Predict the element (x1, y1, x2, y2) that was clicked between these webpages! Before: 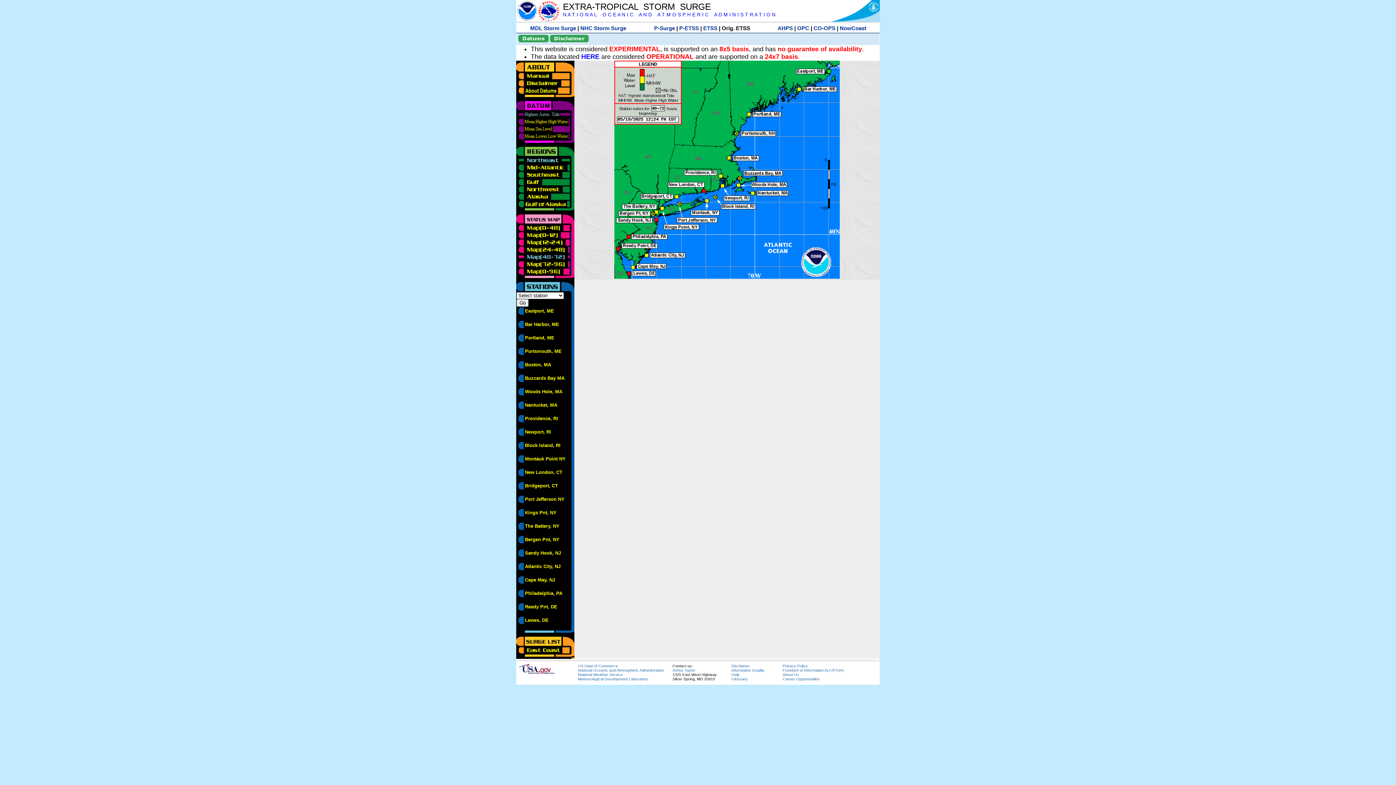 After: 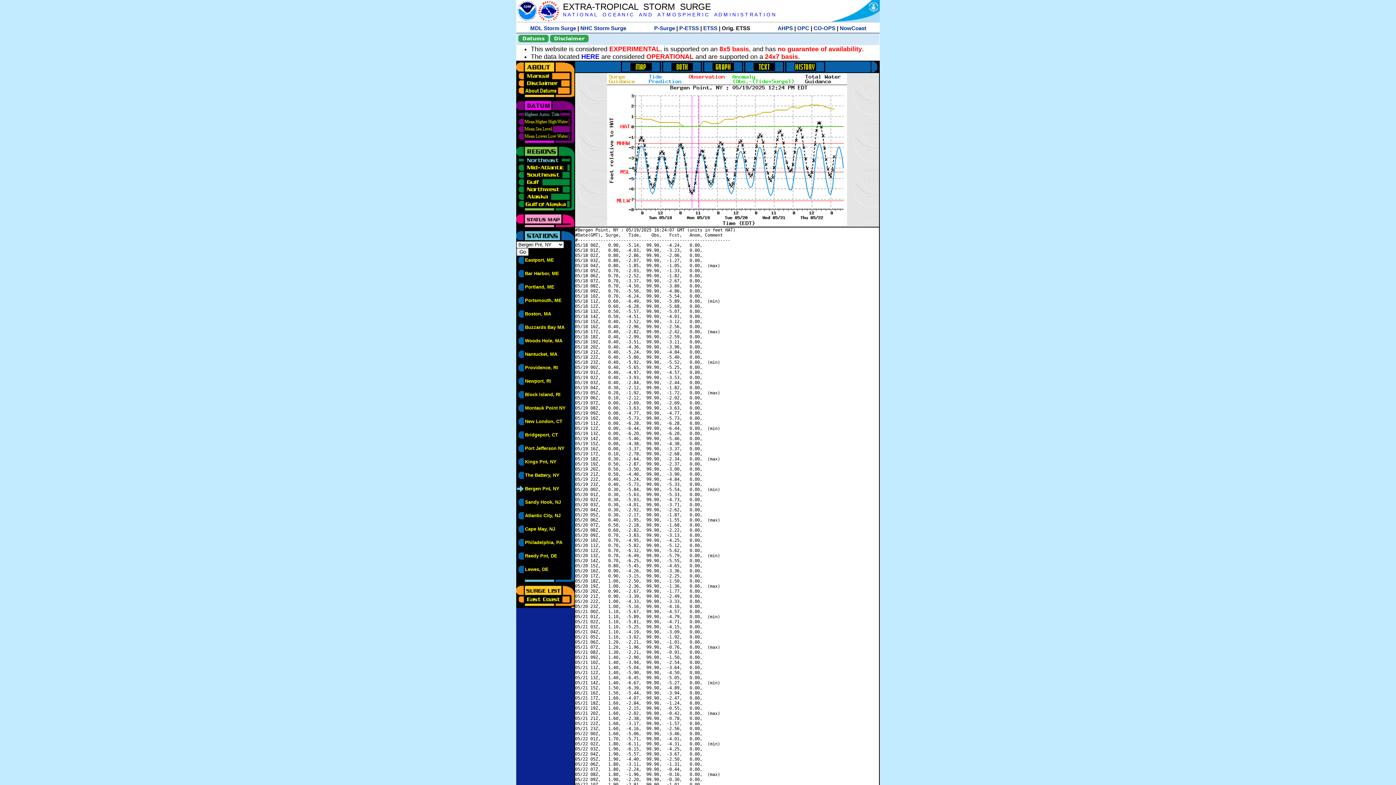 Action: label: Bergen Pnt, NY bbox: (525, 537, 559, 542)